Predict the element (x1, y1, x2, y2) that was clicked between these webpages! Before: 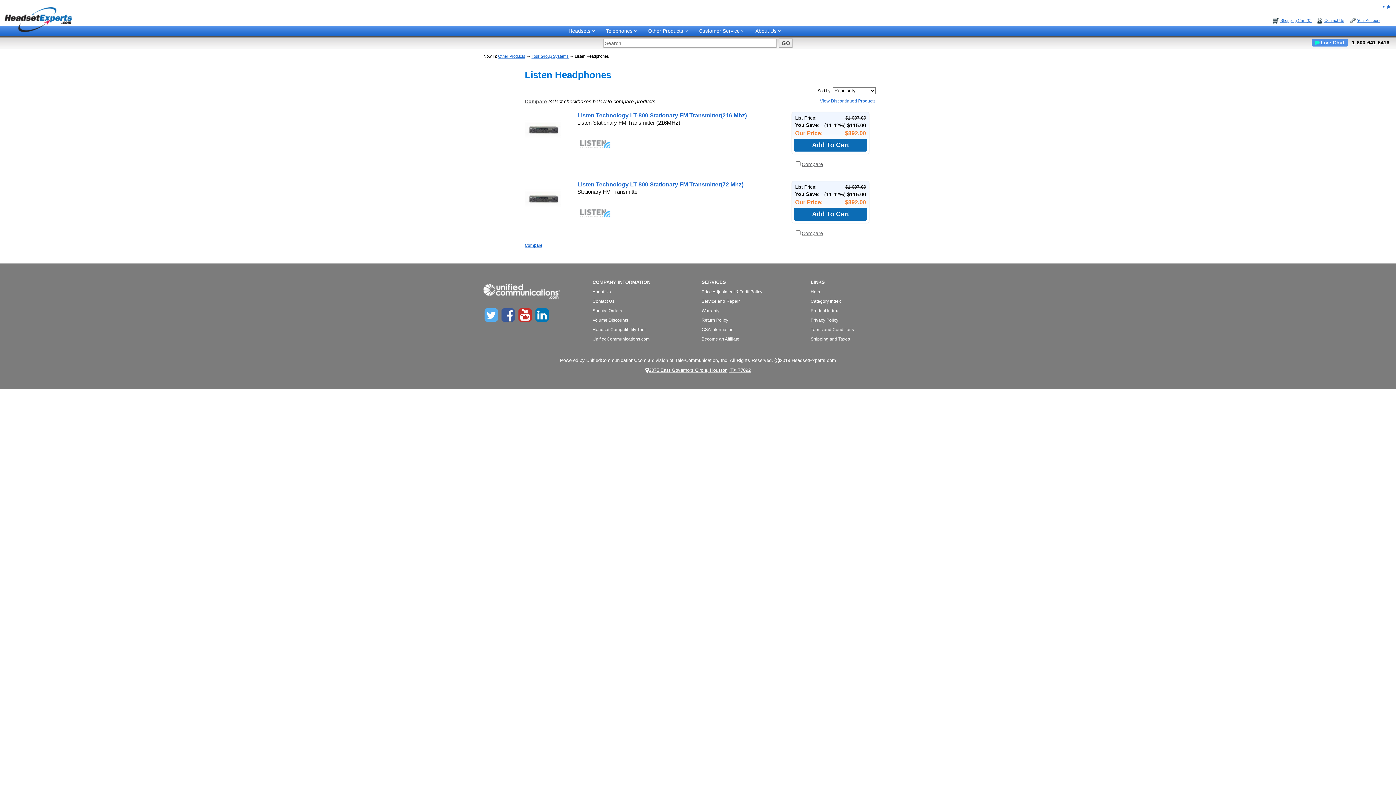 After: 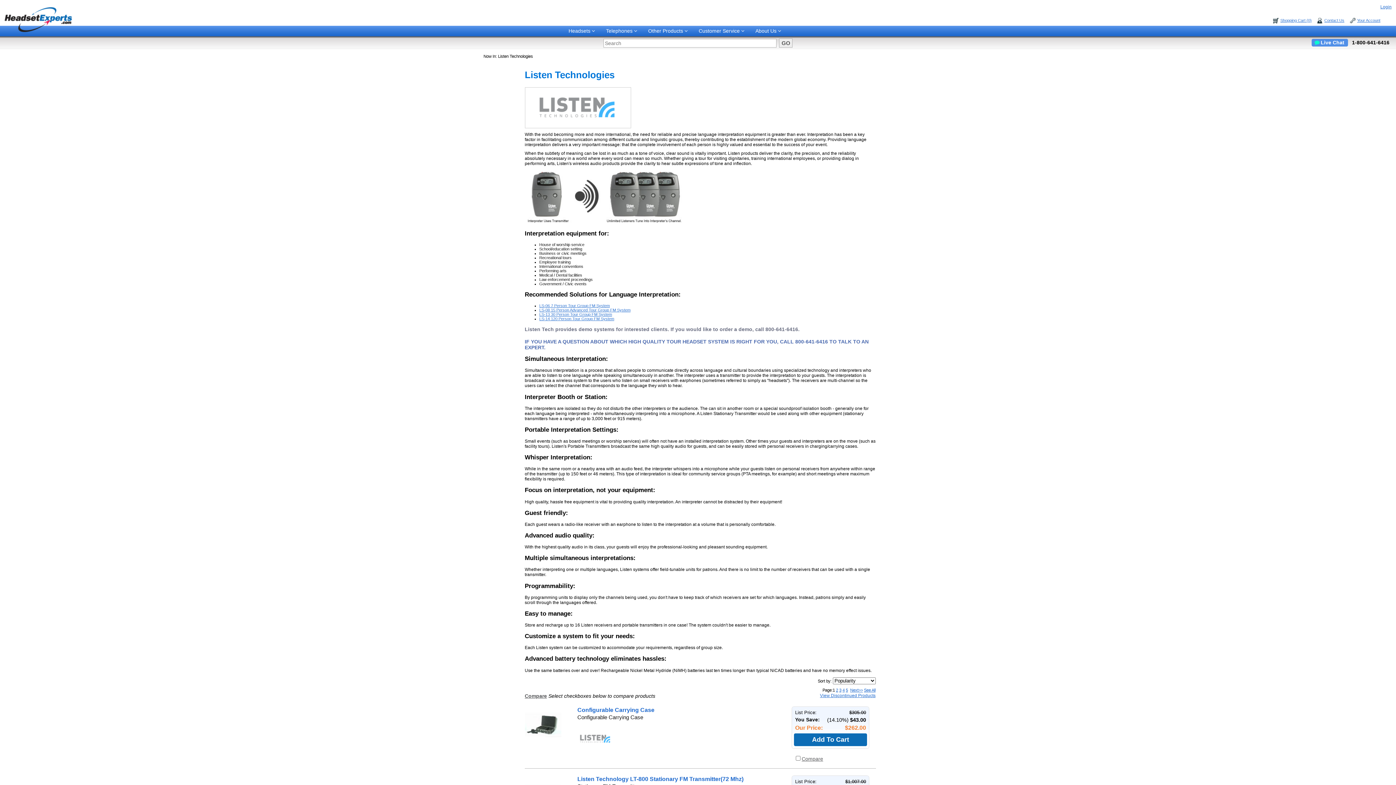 Action: bbox: (577, 146, 613, 151)